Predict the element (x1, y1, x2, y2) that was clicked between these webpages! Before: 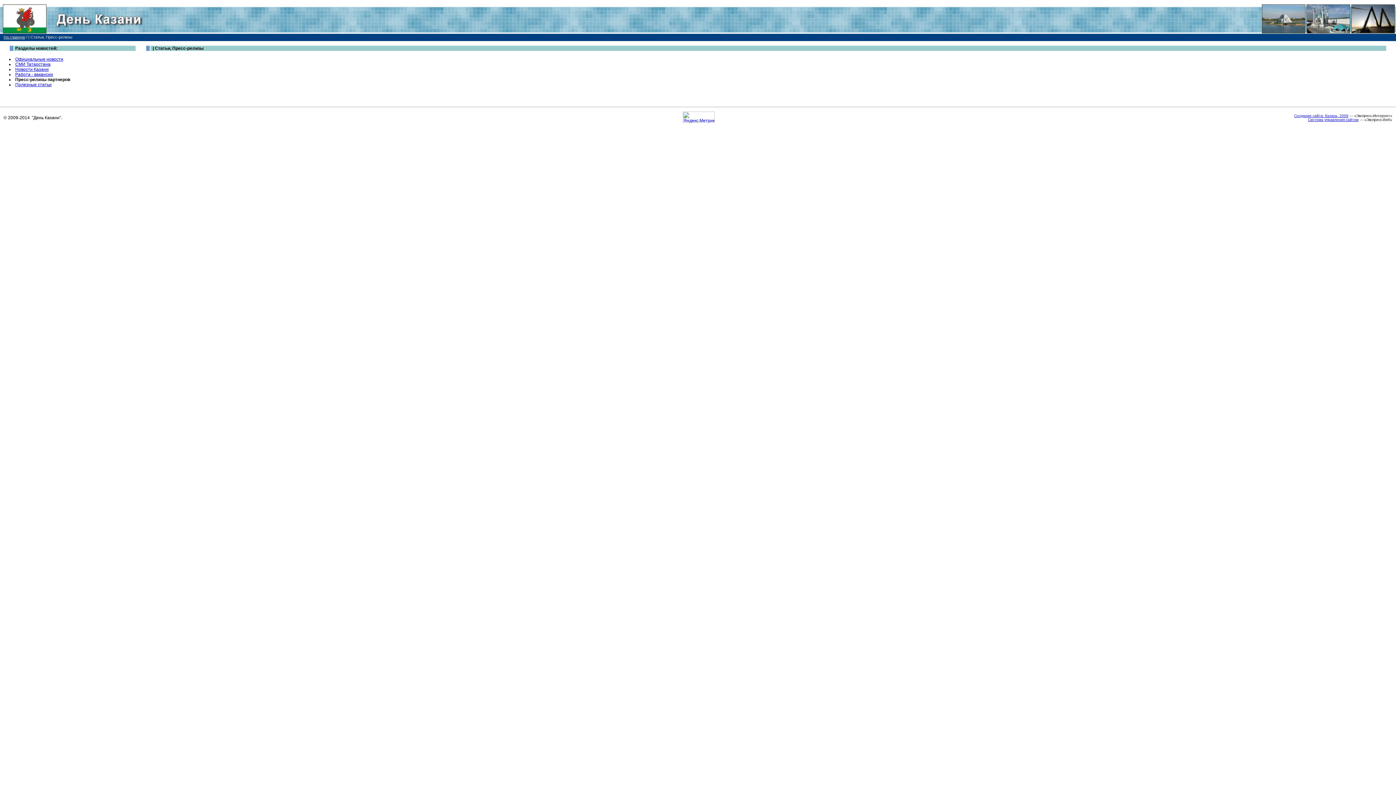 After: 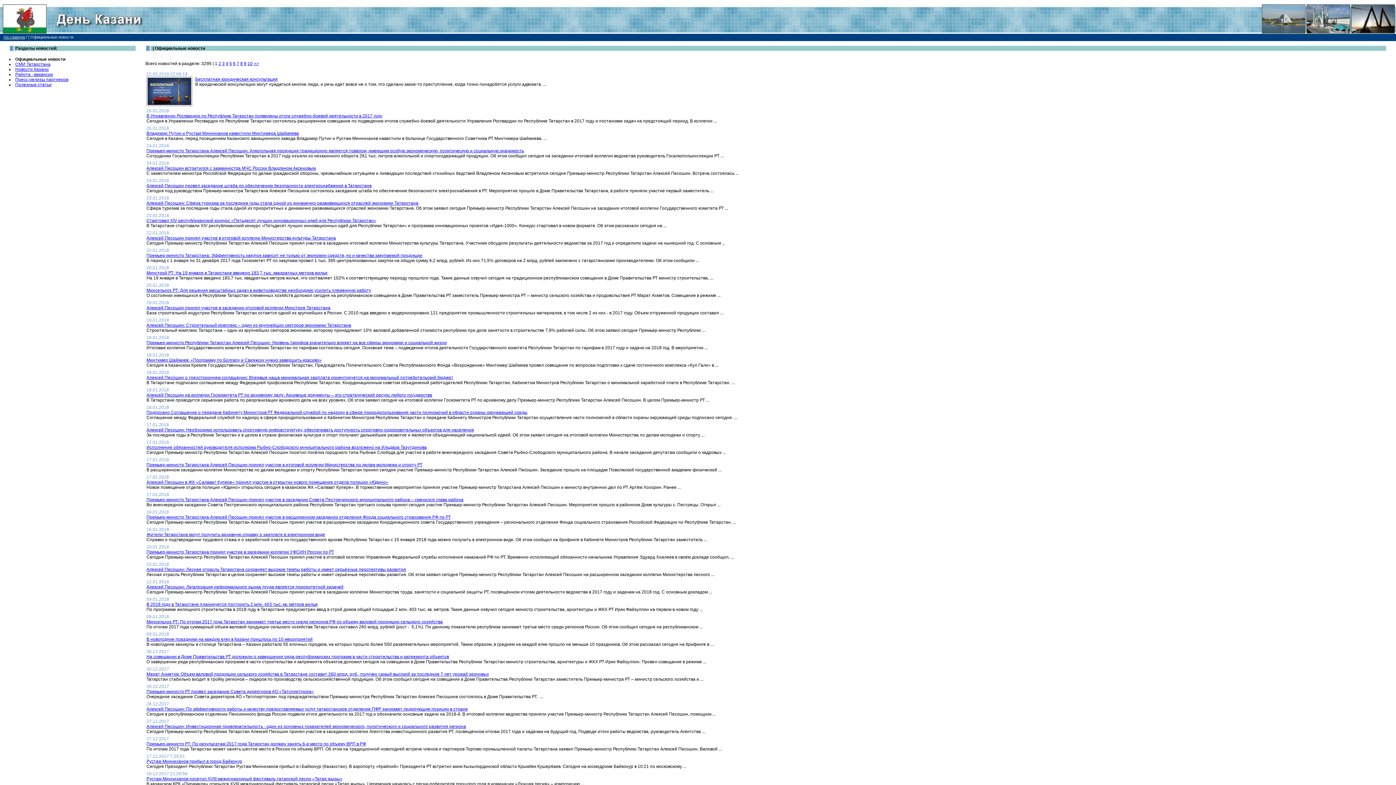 Action: bbox: (15, 56, 63, 61) label: Официальные новости